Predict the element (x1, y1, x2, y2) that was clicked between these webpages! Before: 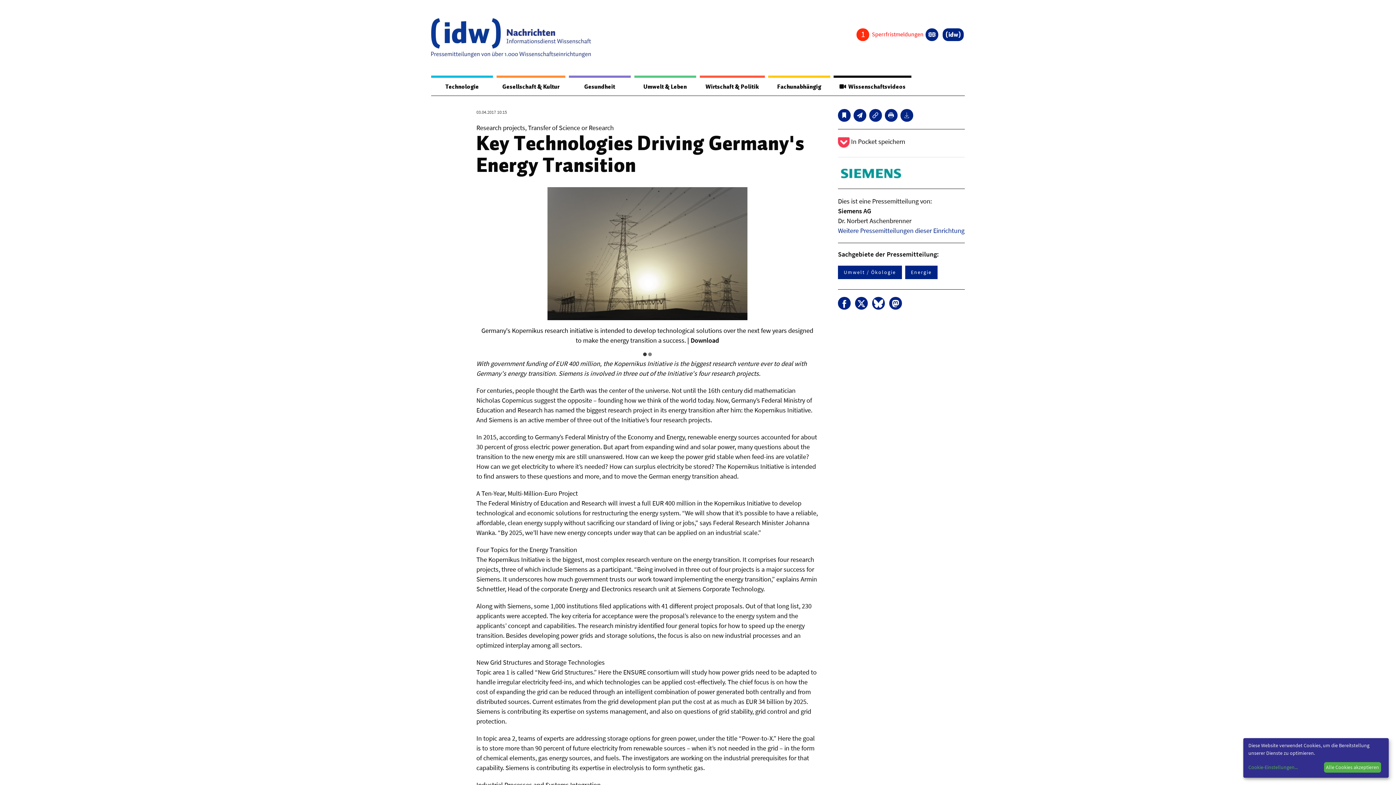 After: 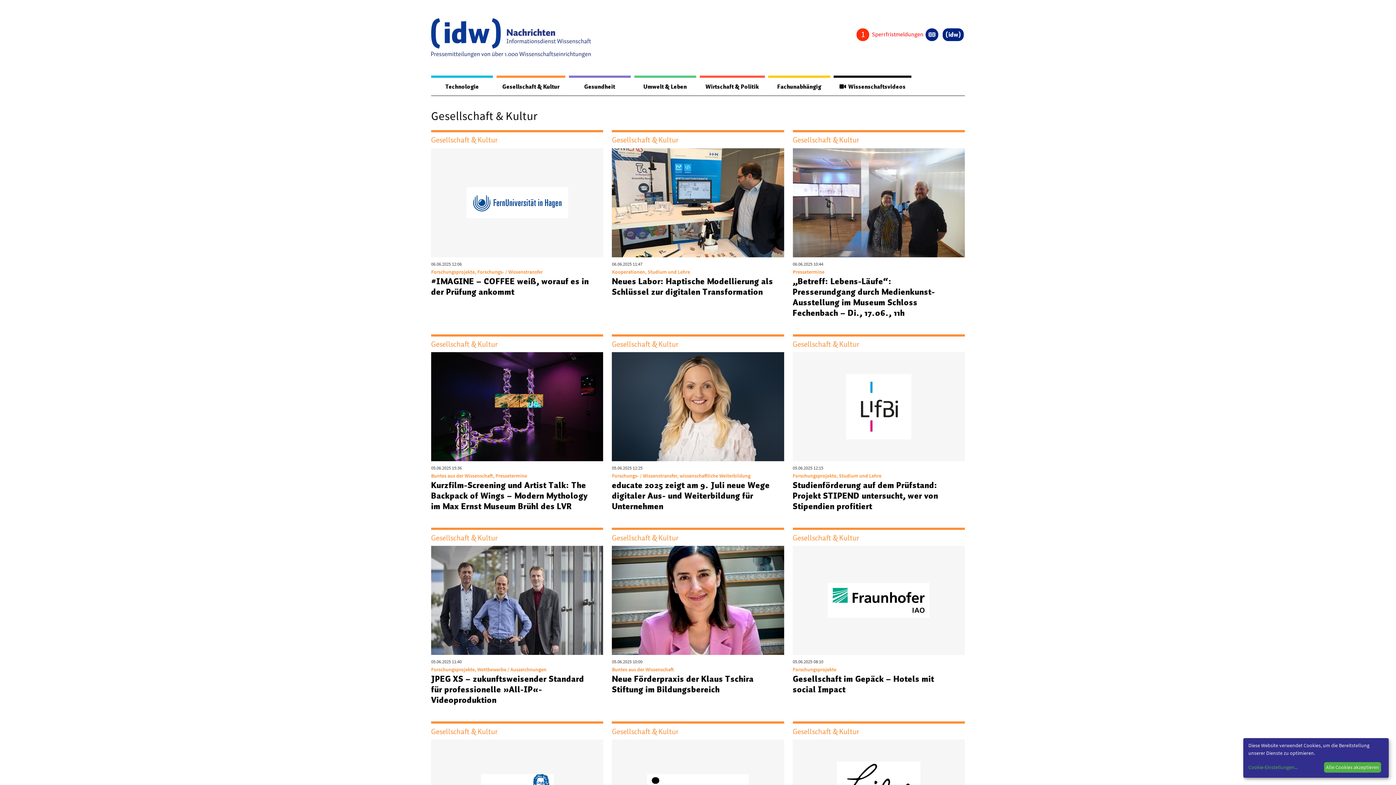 Action: bbox: (496, 77, 565, 95) label: Gesellschaft & Kultur